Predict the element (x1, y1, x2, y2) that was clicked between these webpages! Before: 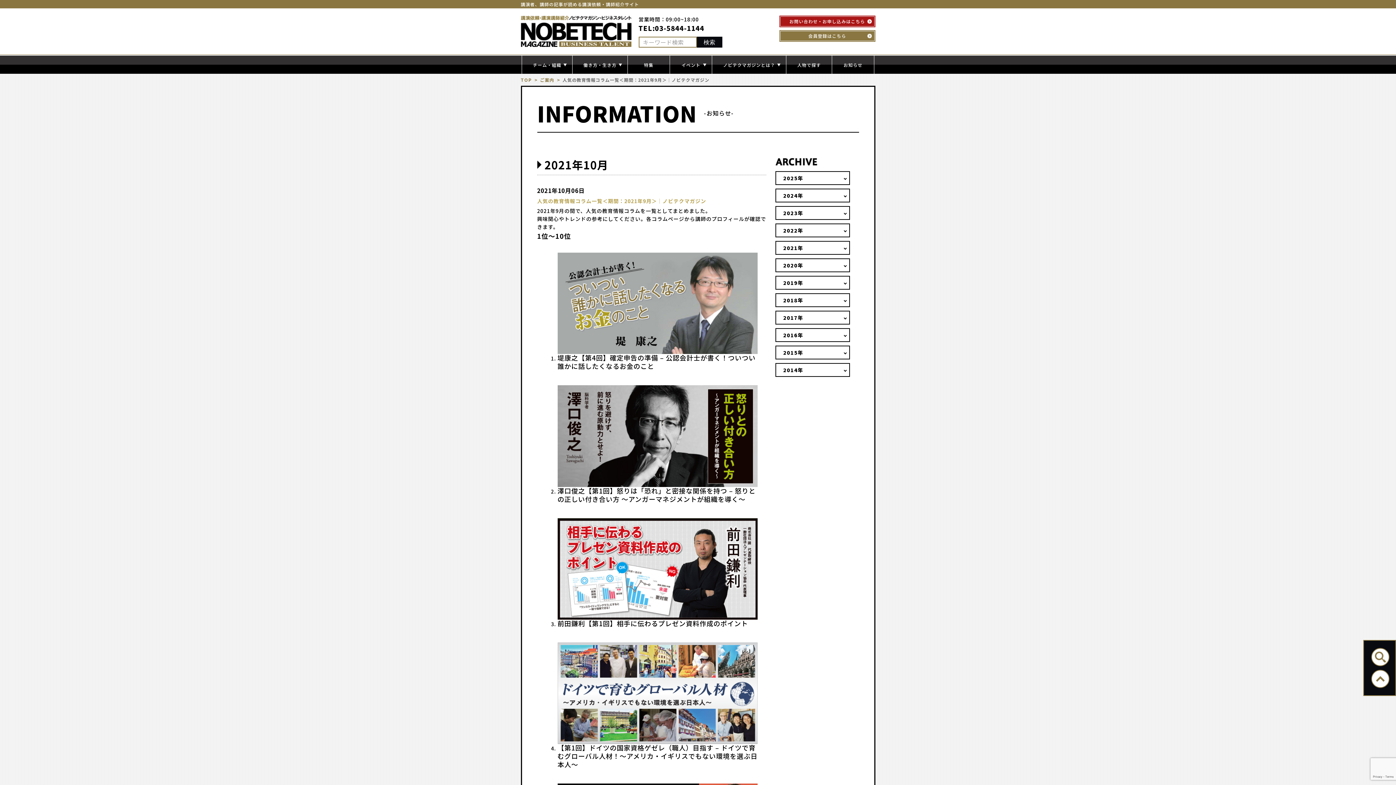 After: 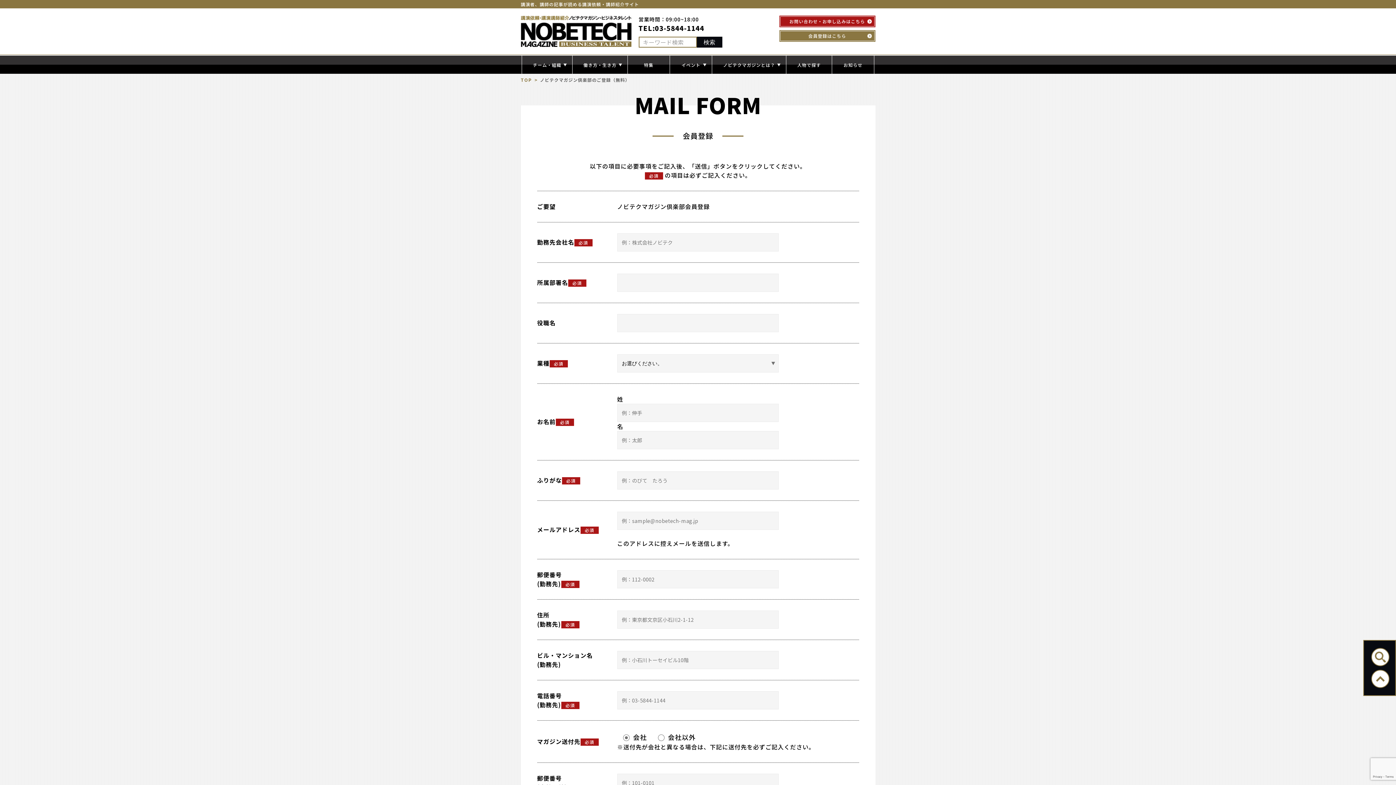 Action: bbox: (779, 30, 875, 41) label: 会員登録はこちら